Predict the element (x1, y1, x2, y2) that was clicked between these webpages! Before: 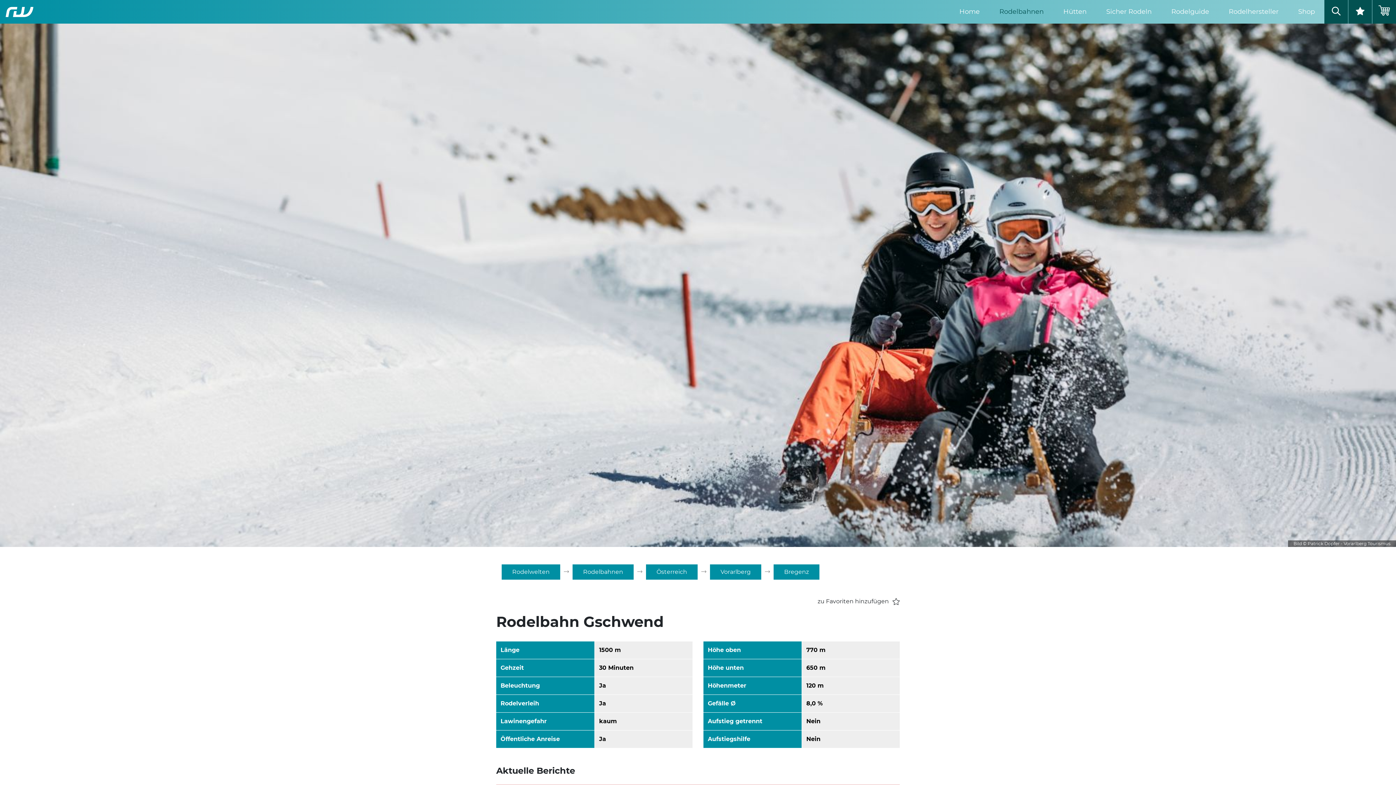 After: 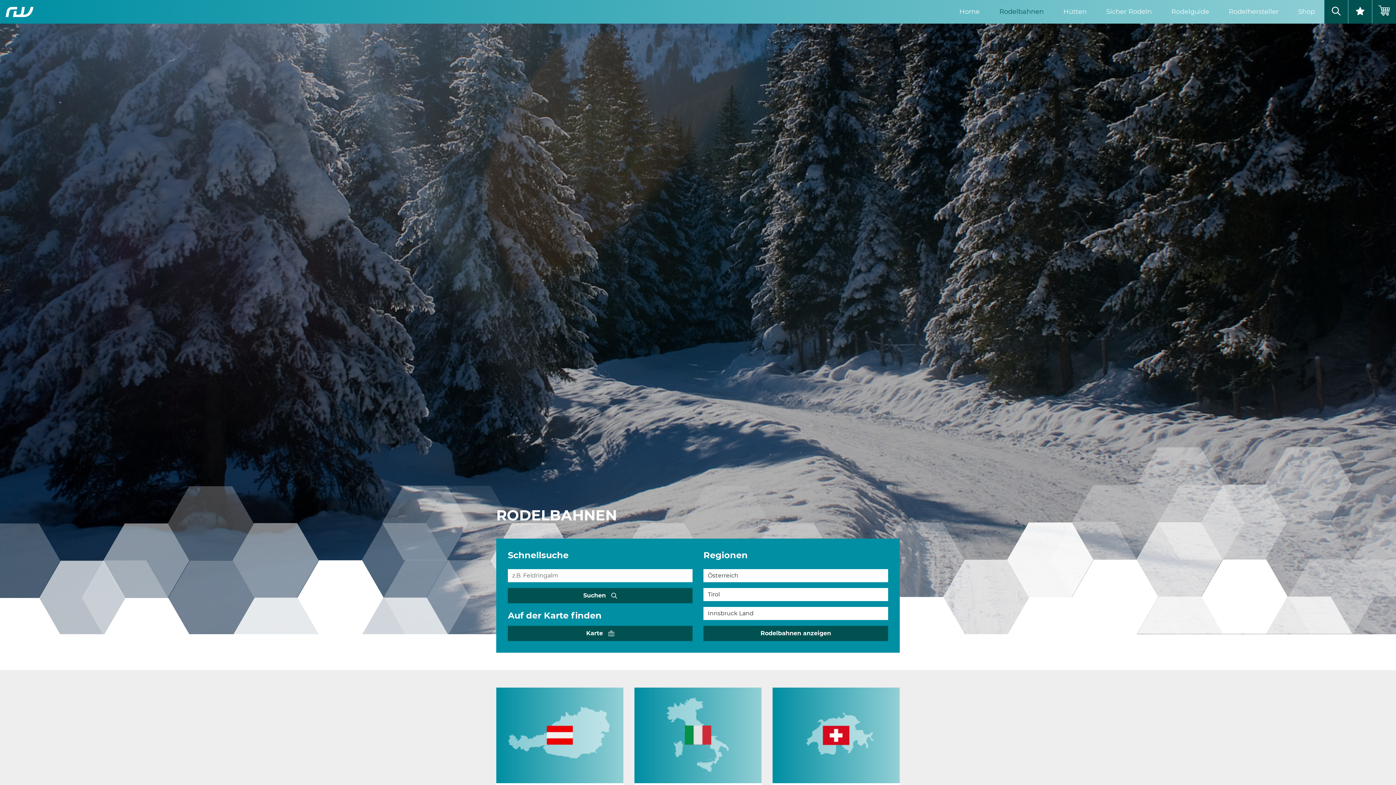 Action: label: Rodelbahnen bbox: (990, 0, 1053, 23)